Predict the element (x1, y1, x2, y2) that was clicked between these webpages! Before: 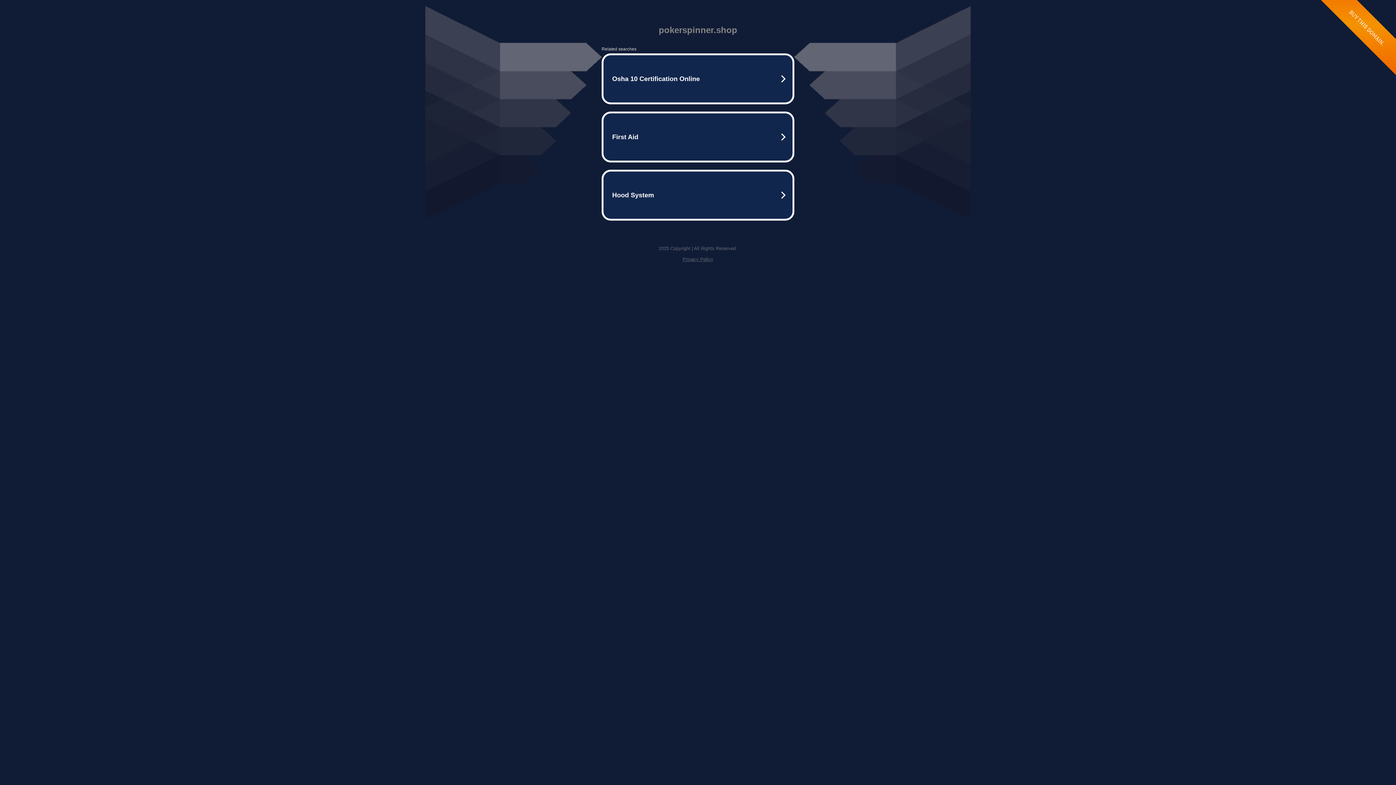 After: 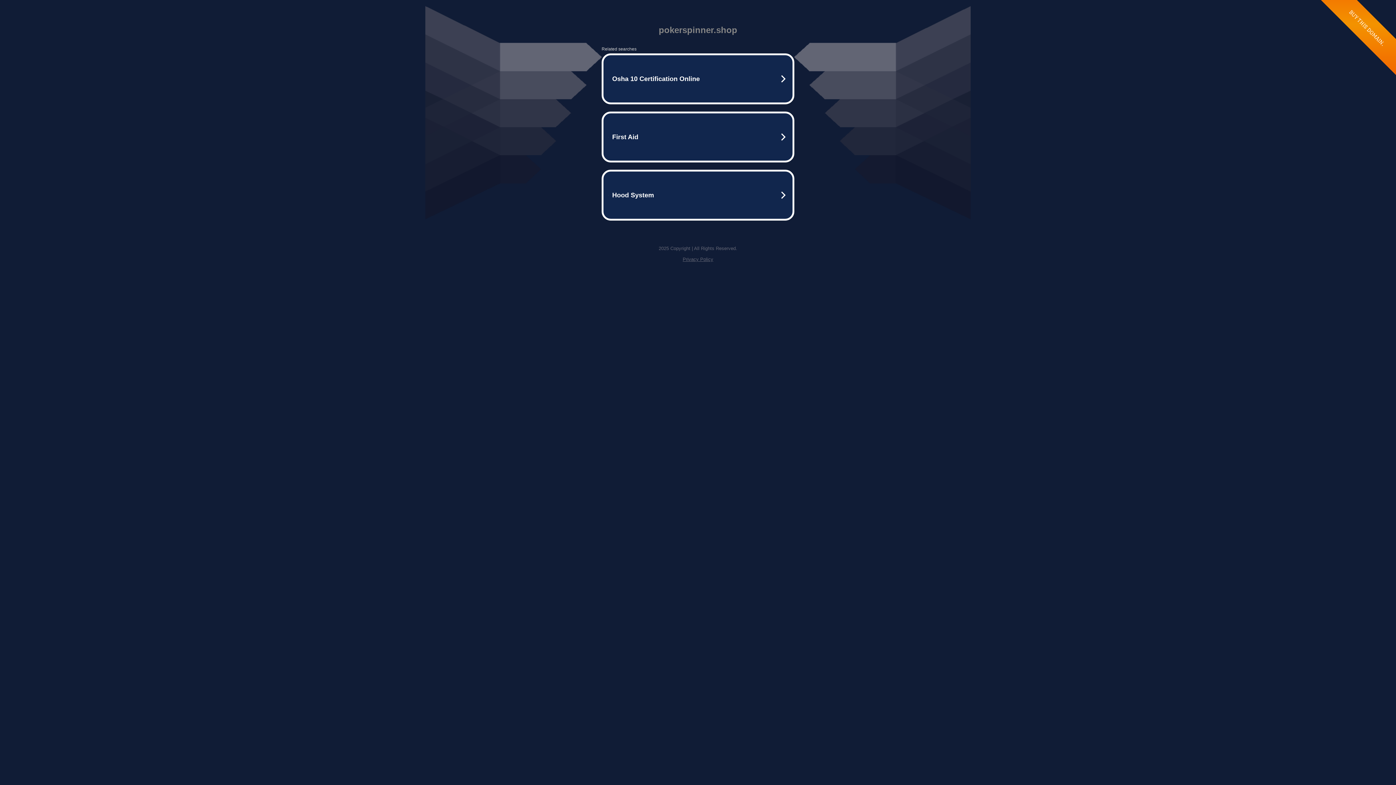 Action: bbox: (682, 256, 713, 262) label: Privacy Policy